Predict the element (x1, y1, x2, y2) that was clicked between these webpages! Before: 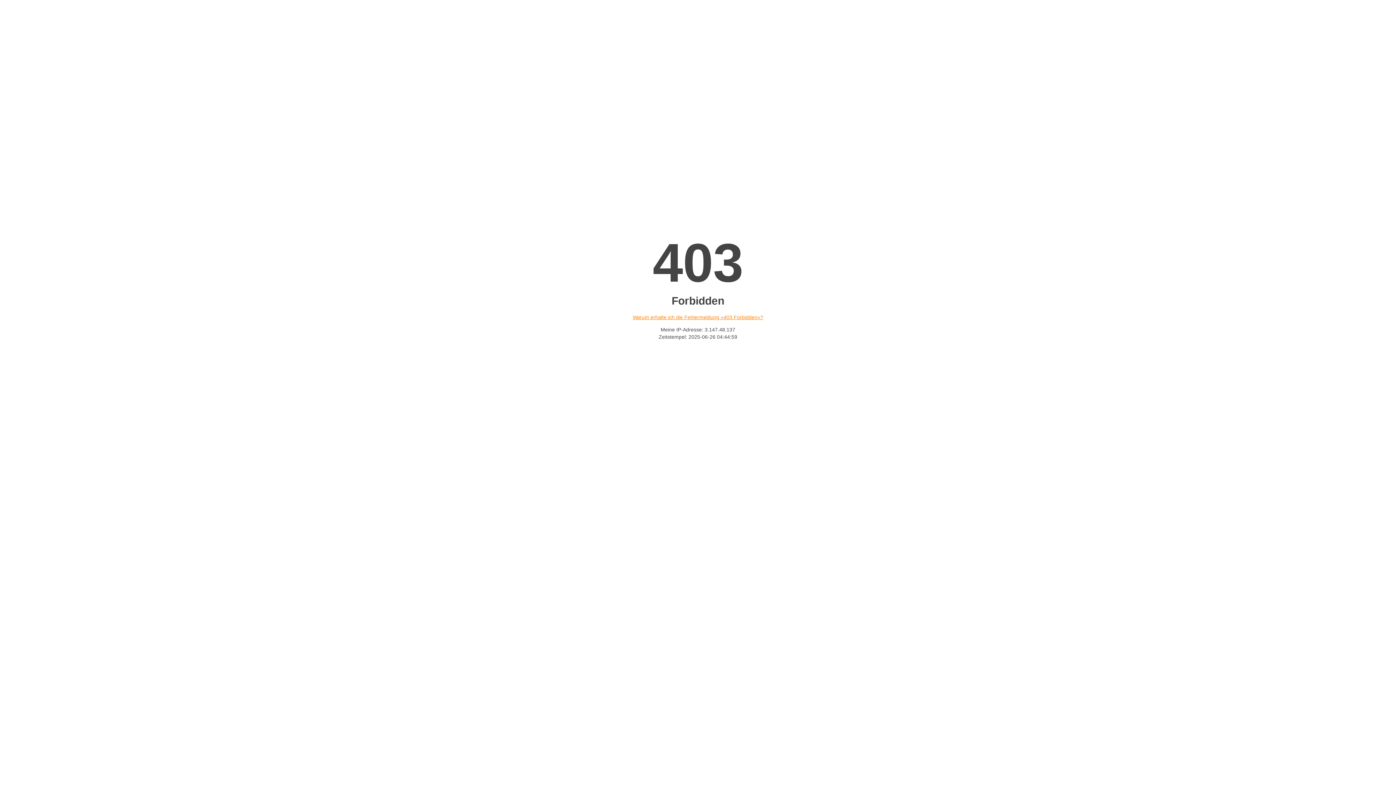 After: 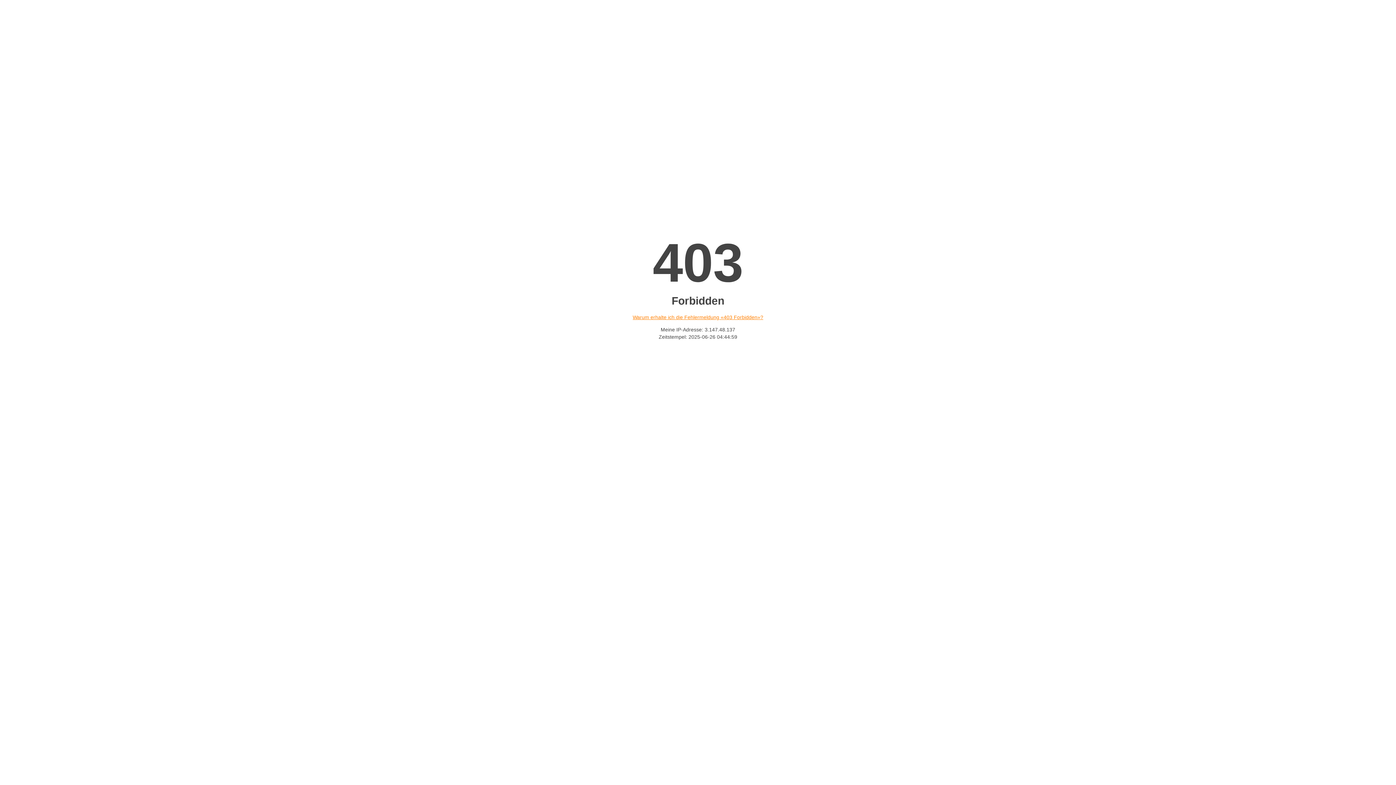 Action: label: Warum erhalte ich die Fehlermeldung «403 Forbidden»? bbox: (632, 314, 763, 320)